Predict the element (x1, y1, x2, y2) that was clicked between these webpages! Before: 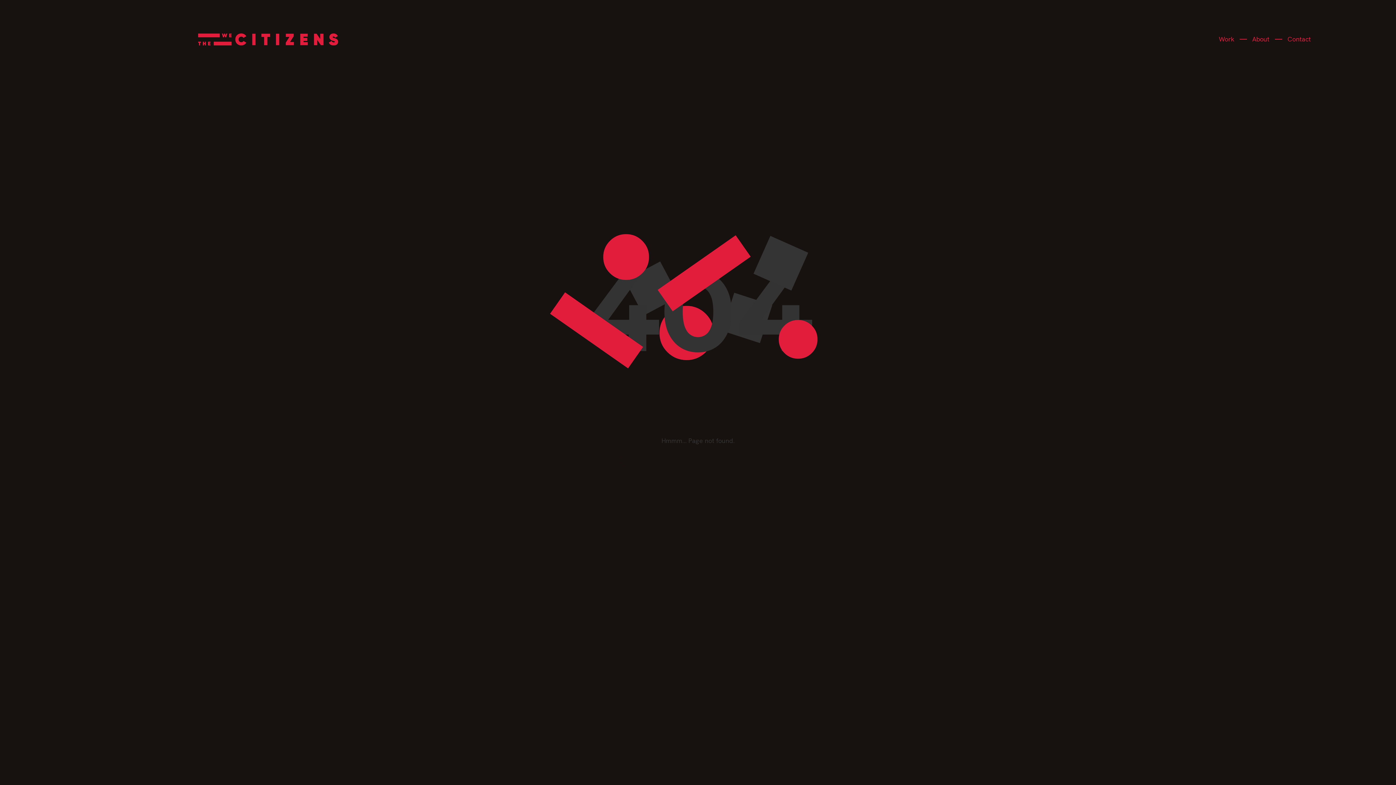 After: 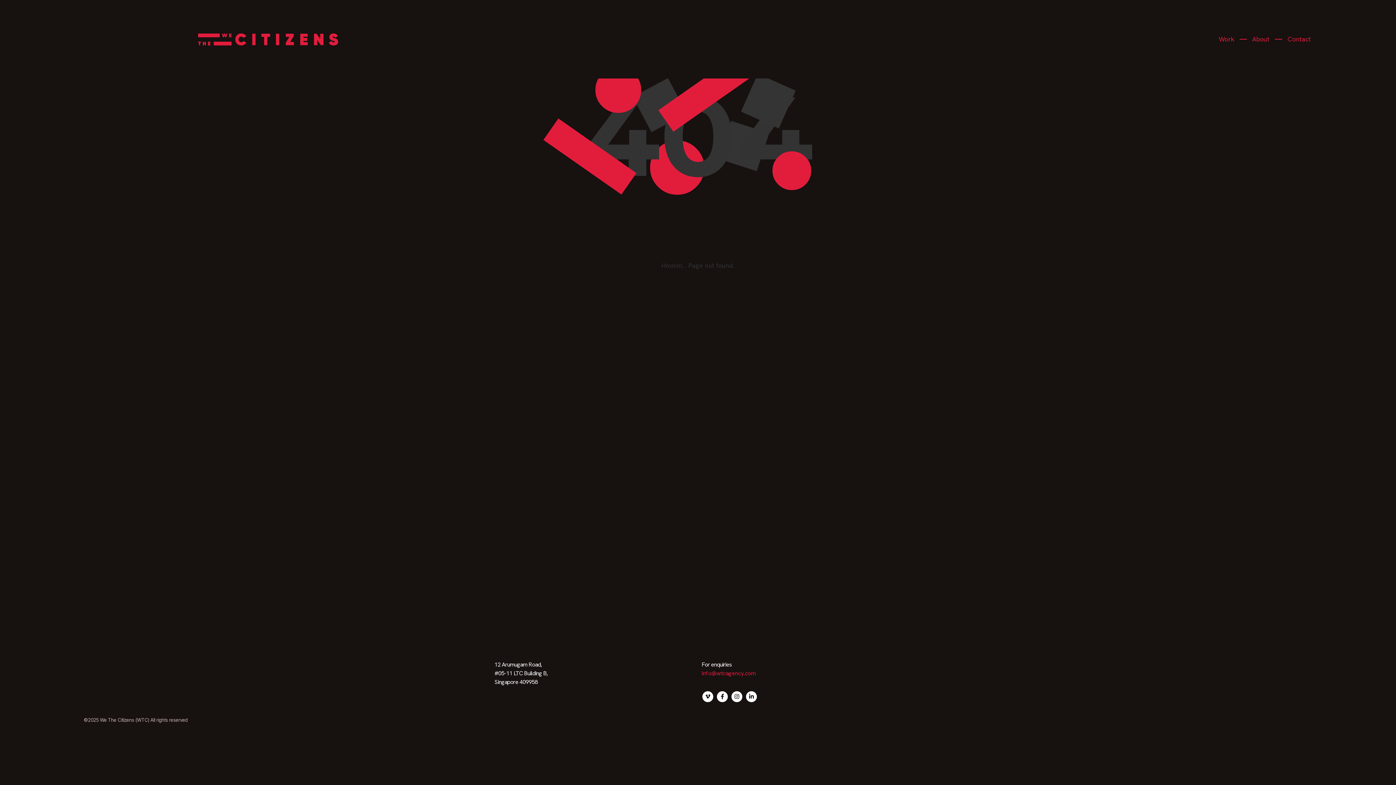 Action: bbox: (1287, 28, 1311, 49) label: Contact